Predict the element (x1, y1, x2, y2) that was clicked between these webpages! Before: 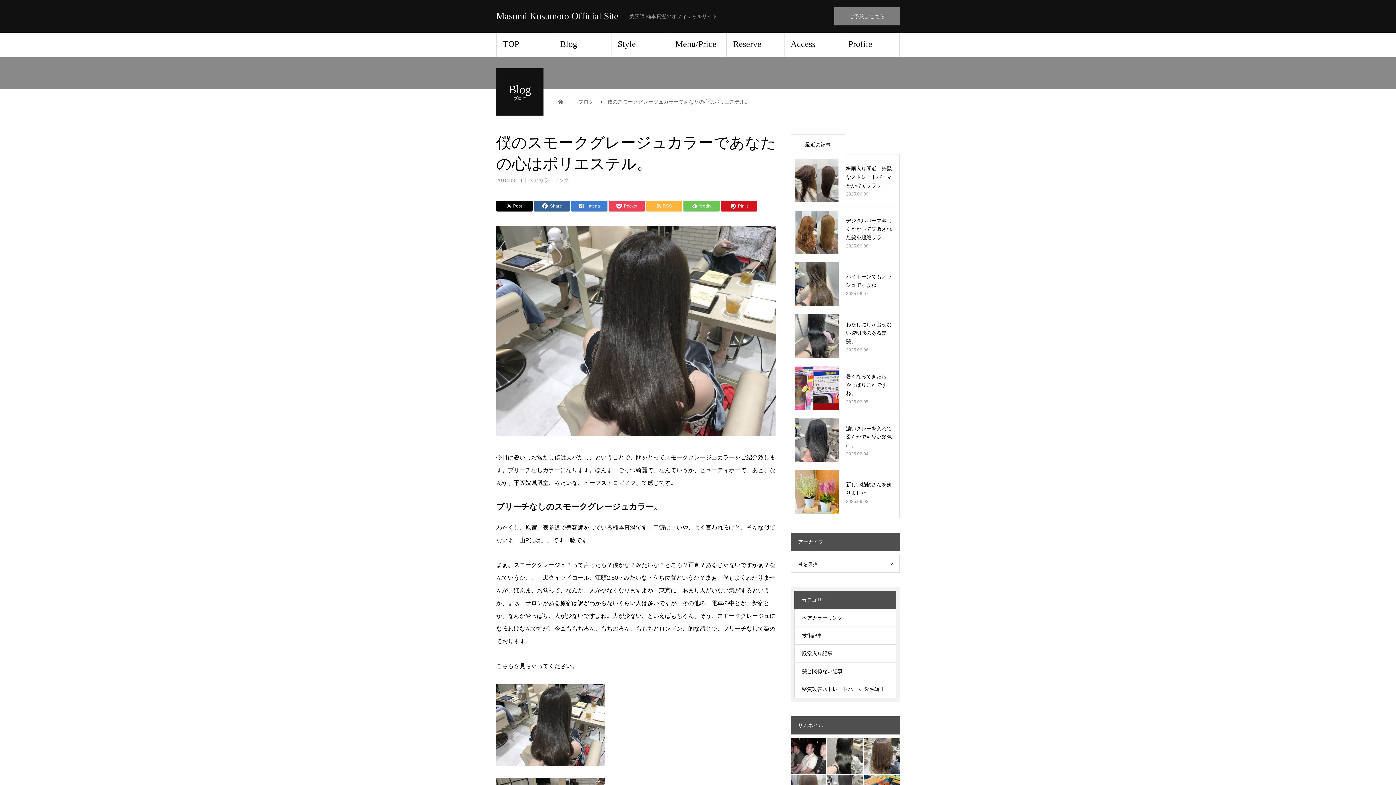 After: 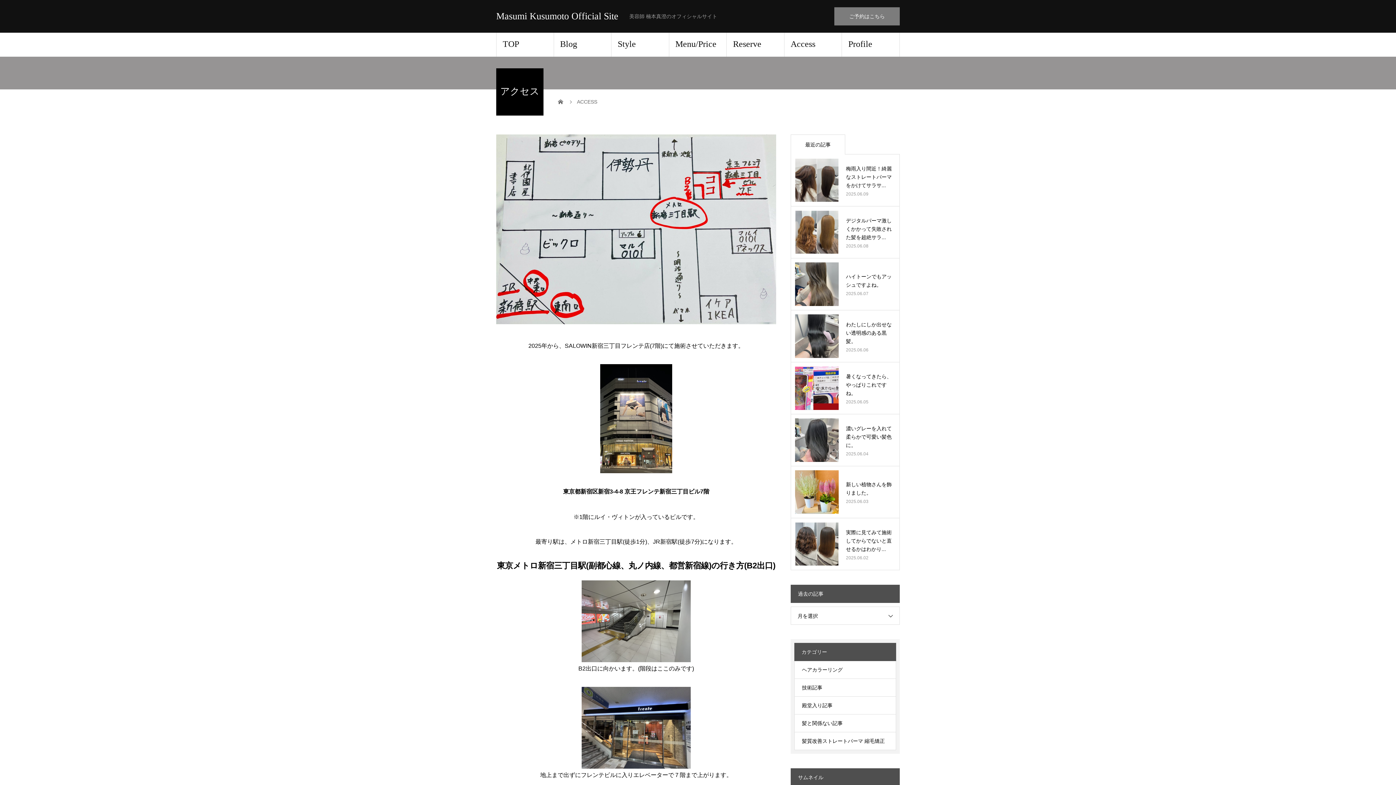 Action: bbox: (784, 32, 842, 56) label: Access